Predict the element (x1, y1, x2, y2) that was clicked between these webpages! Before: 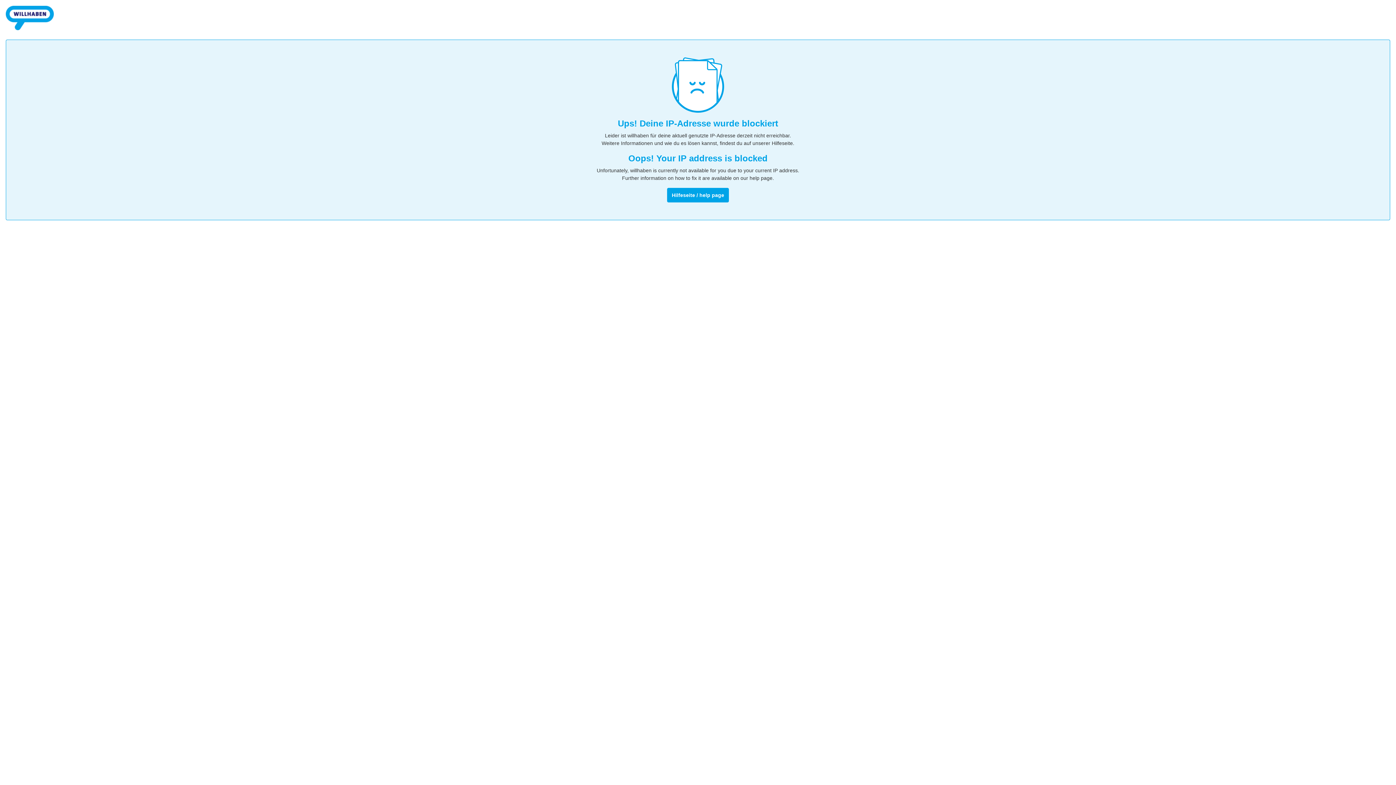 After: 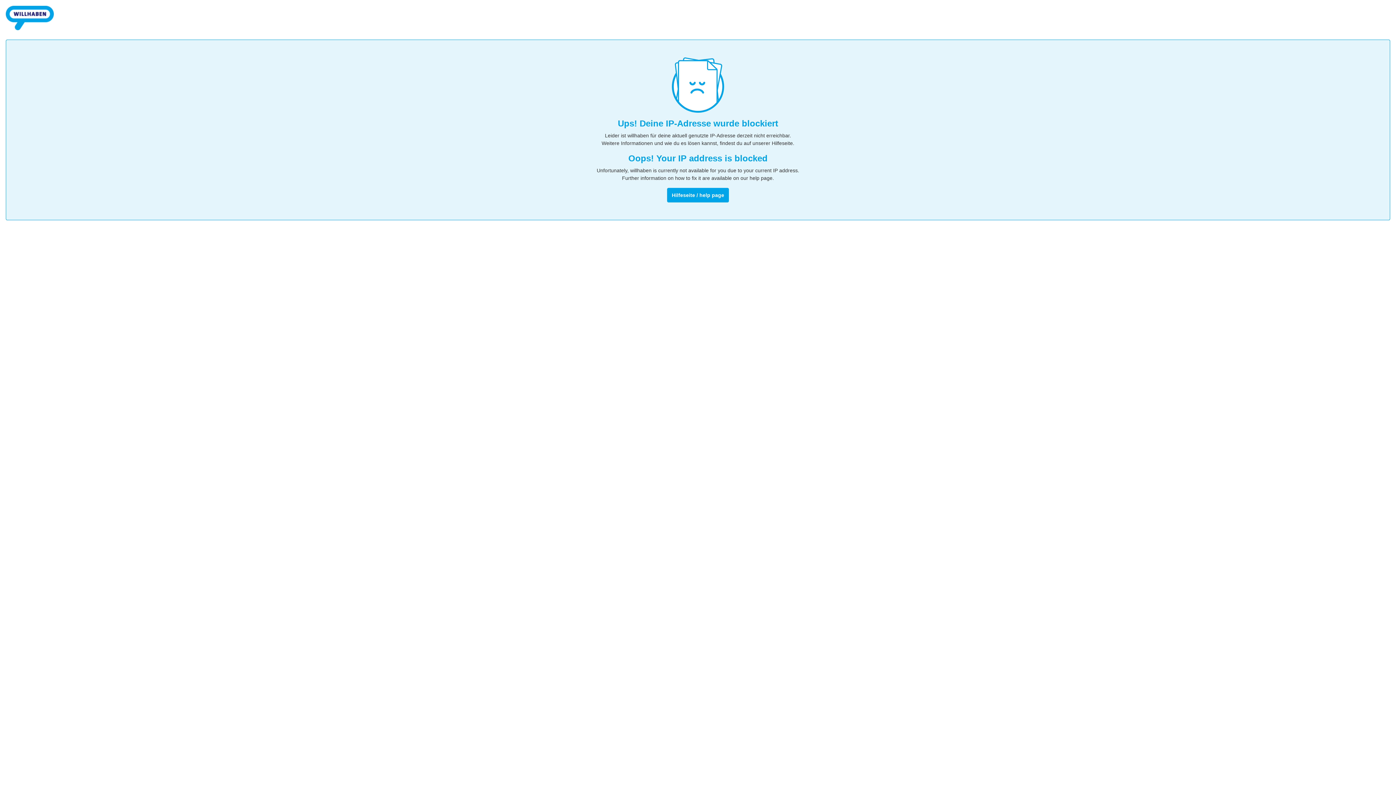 Action: bbox: (5, 32, 53, 38)